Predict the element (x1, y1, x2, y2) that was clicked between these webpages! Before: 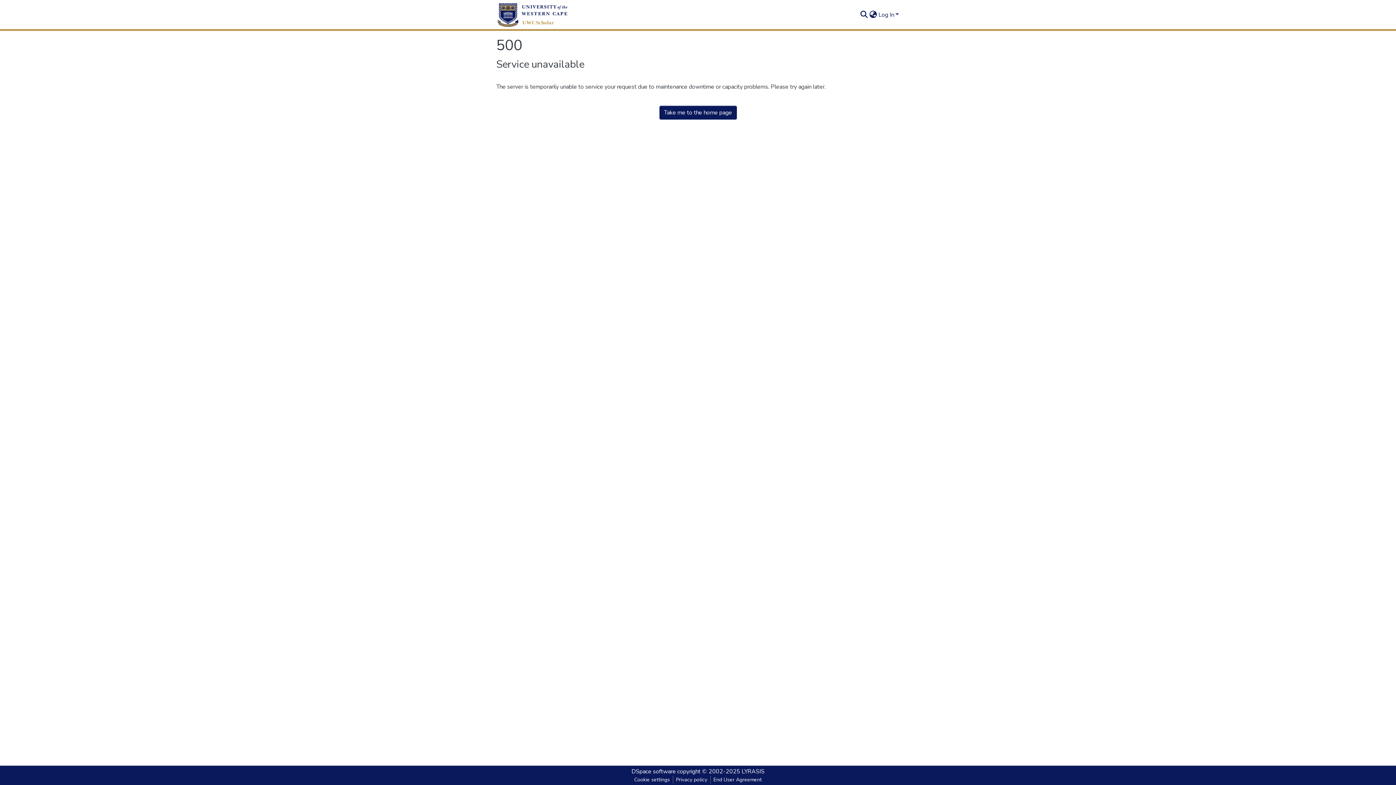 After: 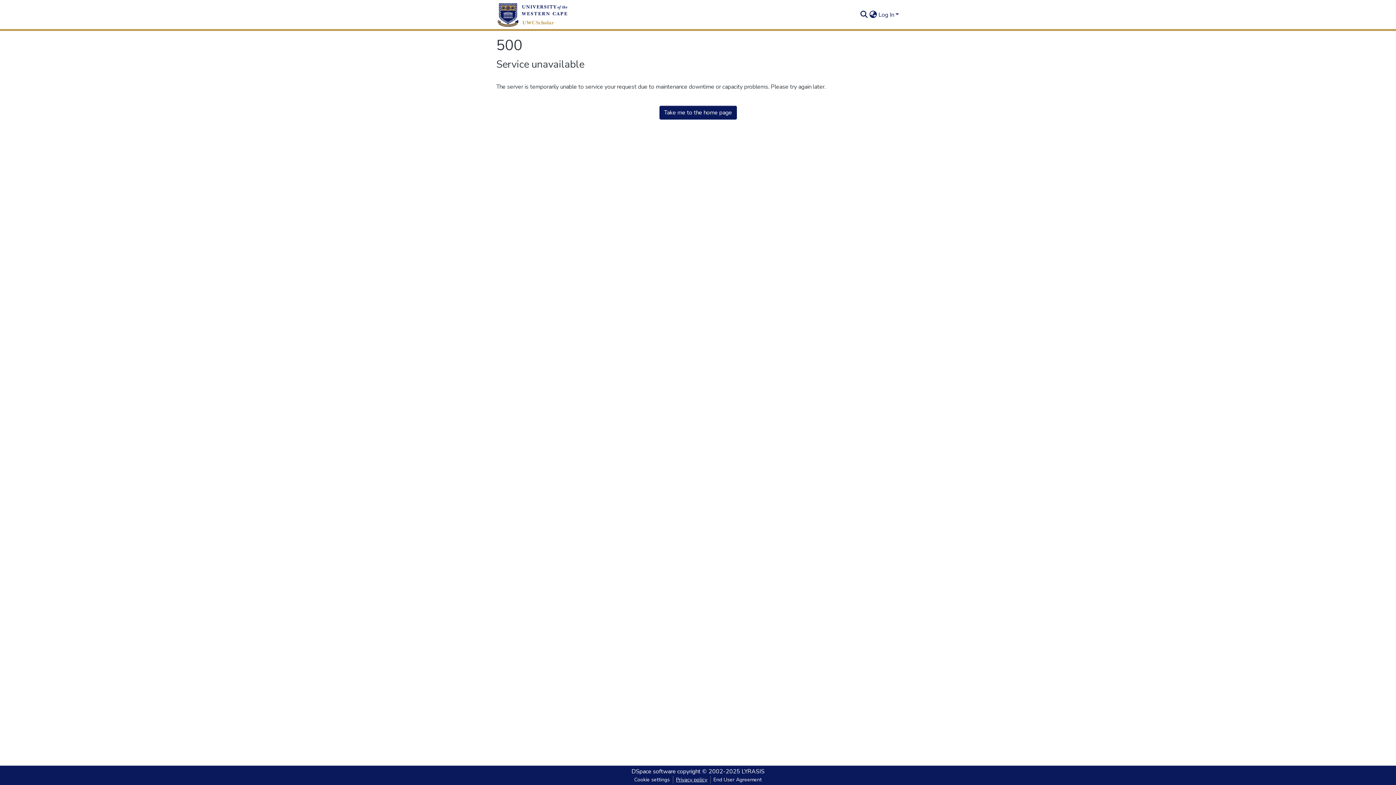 Action: label: Privacy policy bbox: (673, 776, 710, 784)